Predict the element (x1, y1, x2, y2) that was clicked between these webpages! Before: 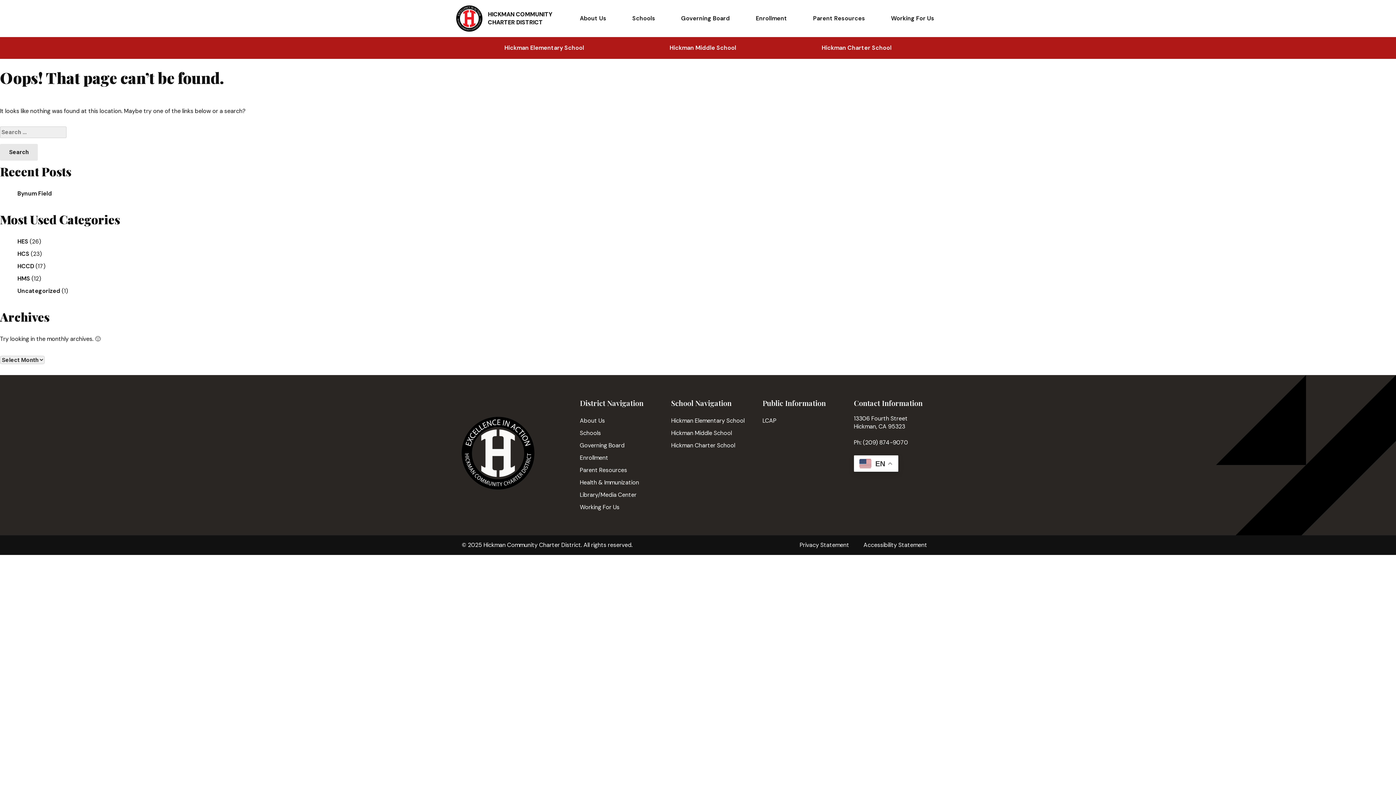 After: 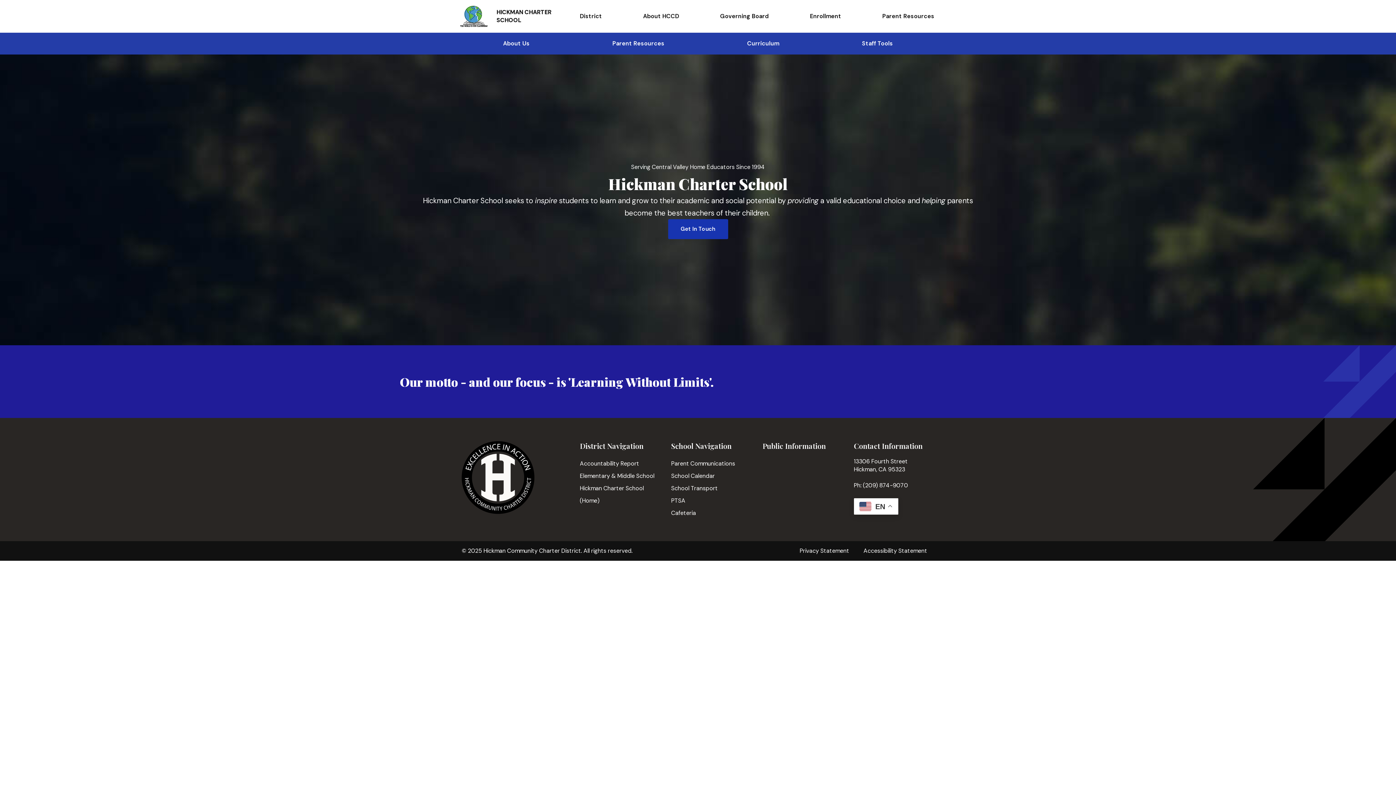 Action: bbox: (821, 37, 891, 58) label: Hickman Charter School